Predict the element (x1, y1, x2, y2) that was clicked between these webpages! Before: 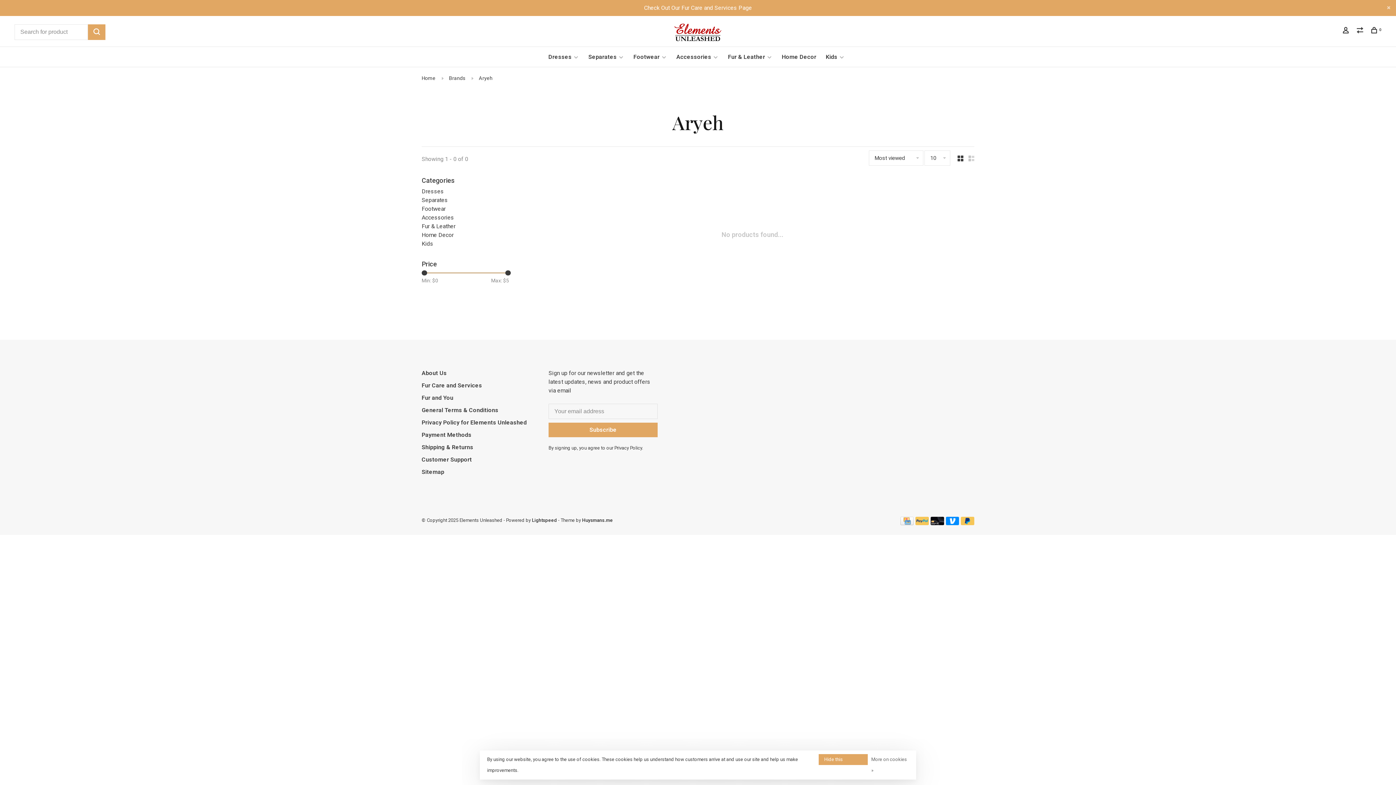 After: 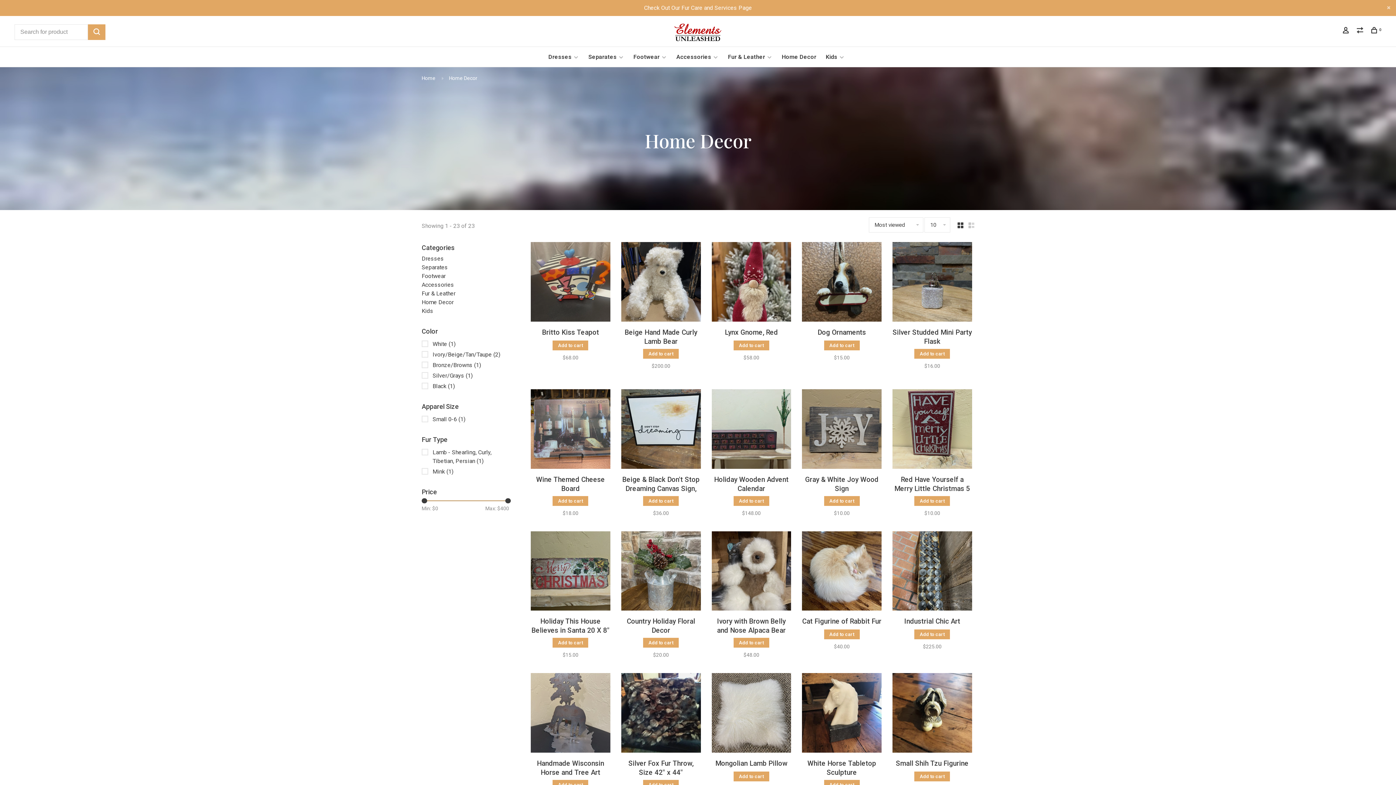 Action: label: Home Decor bbox: (782, 53, 816, 60)